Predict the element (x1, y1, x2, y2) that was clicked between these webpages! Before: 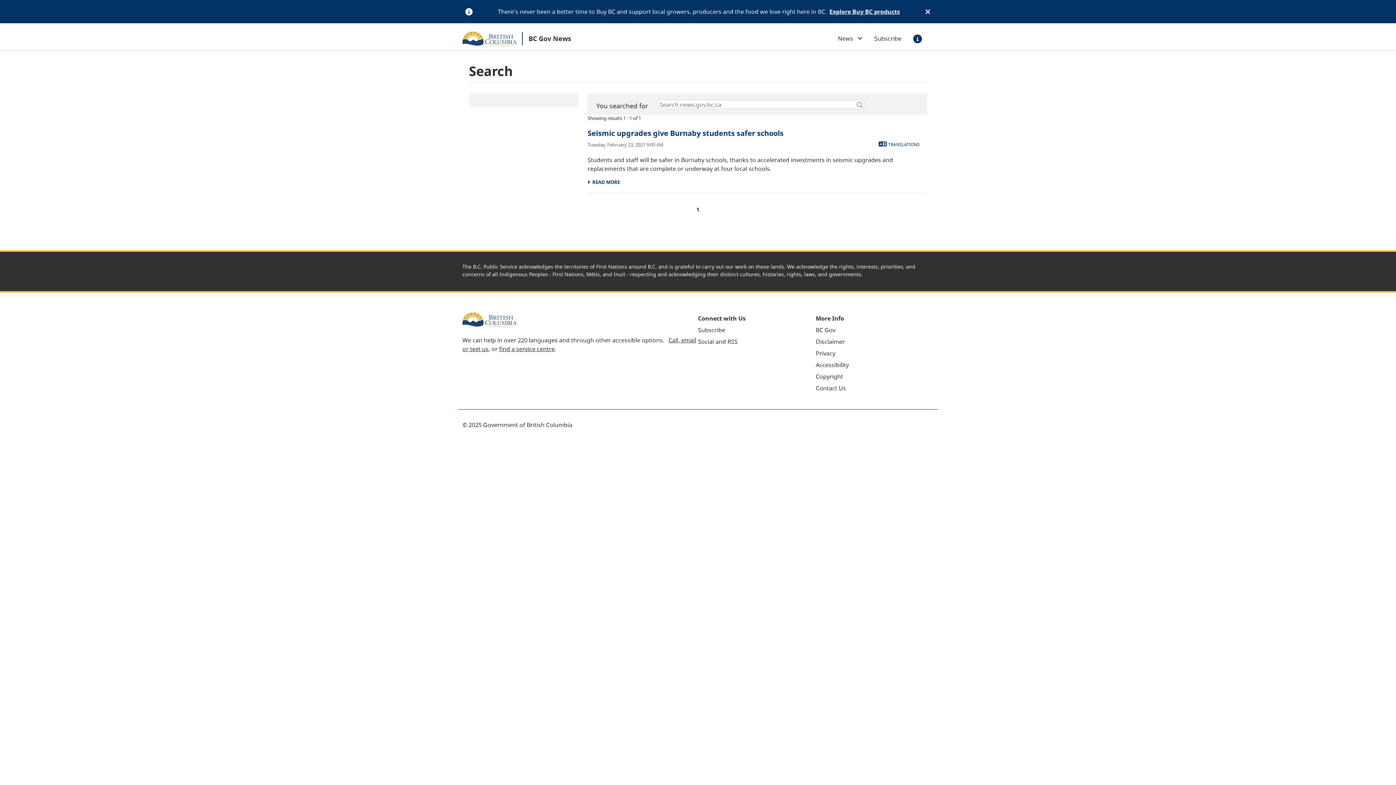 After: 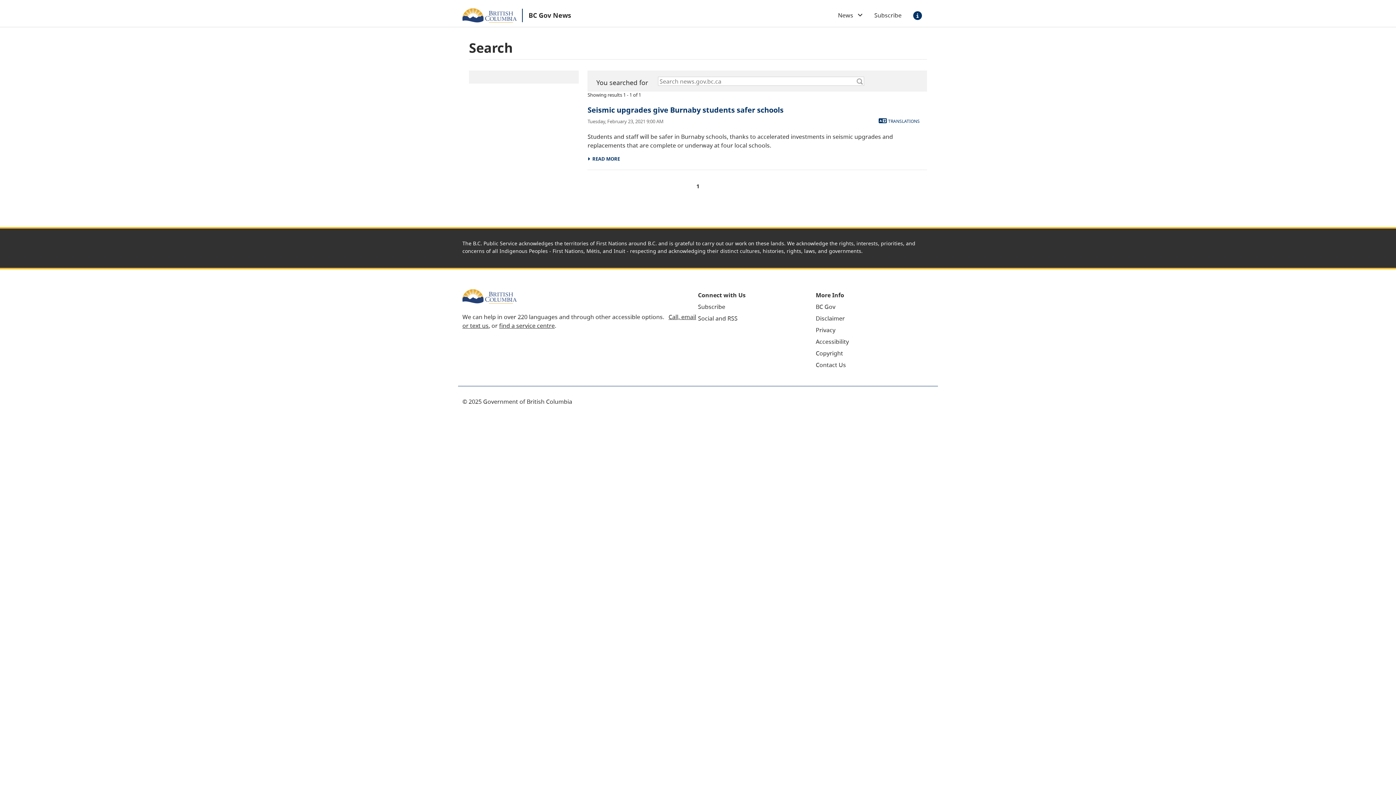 Action: bbox: (910, 31, 925, 46)